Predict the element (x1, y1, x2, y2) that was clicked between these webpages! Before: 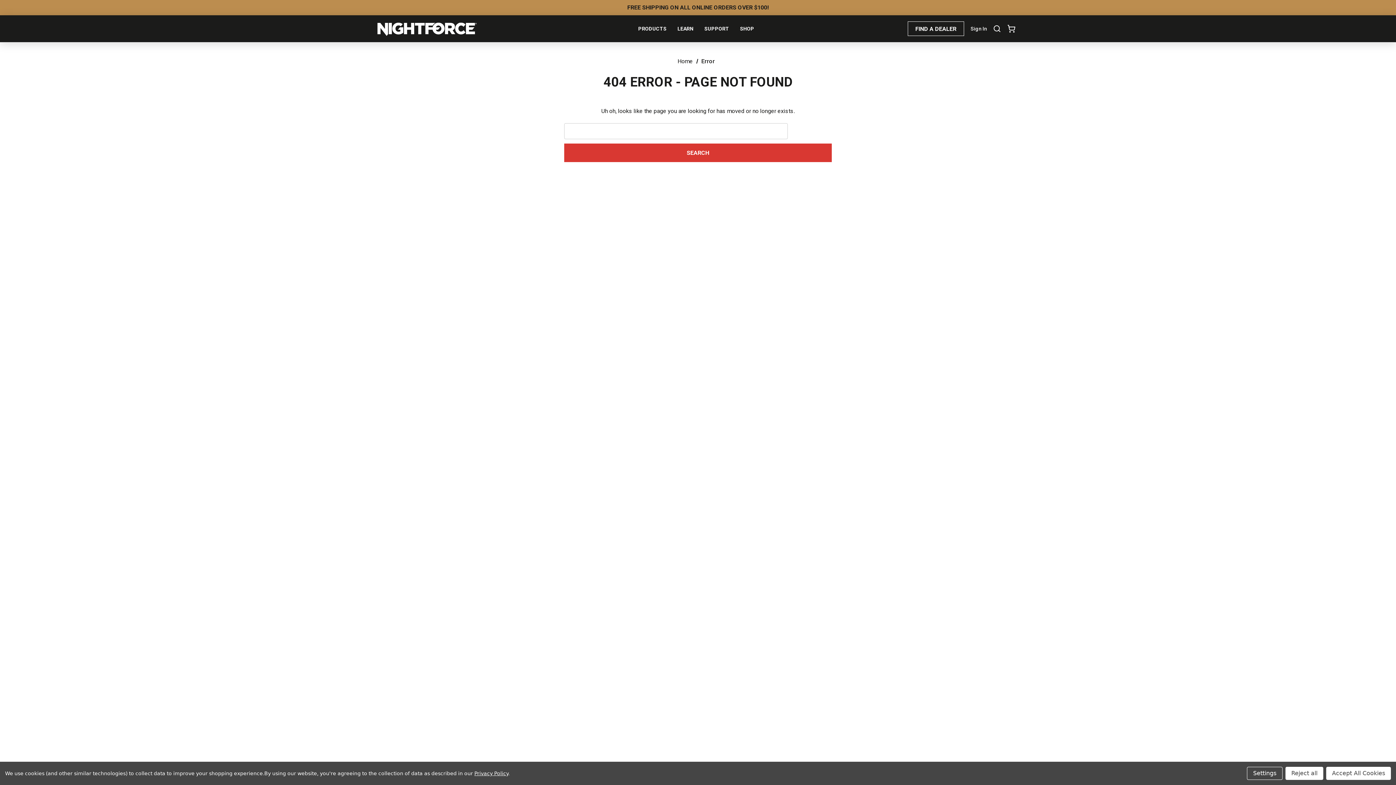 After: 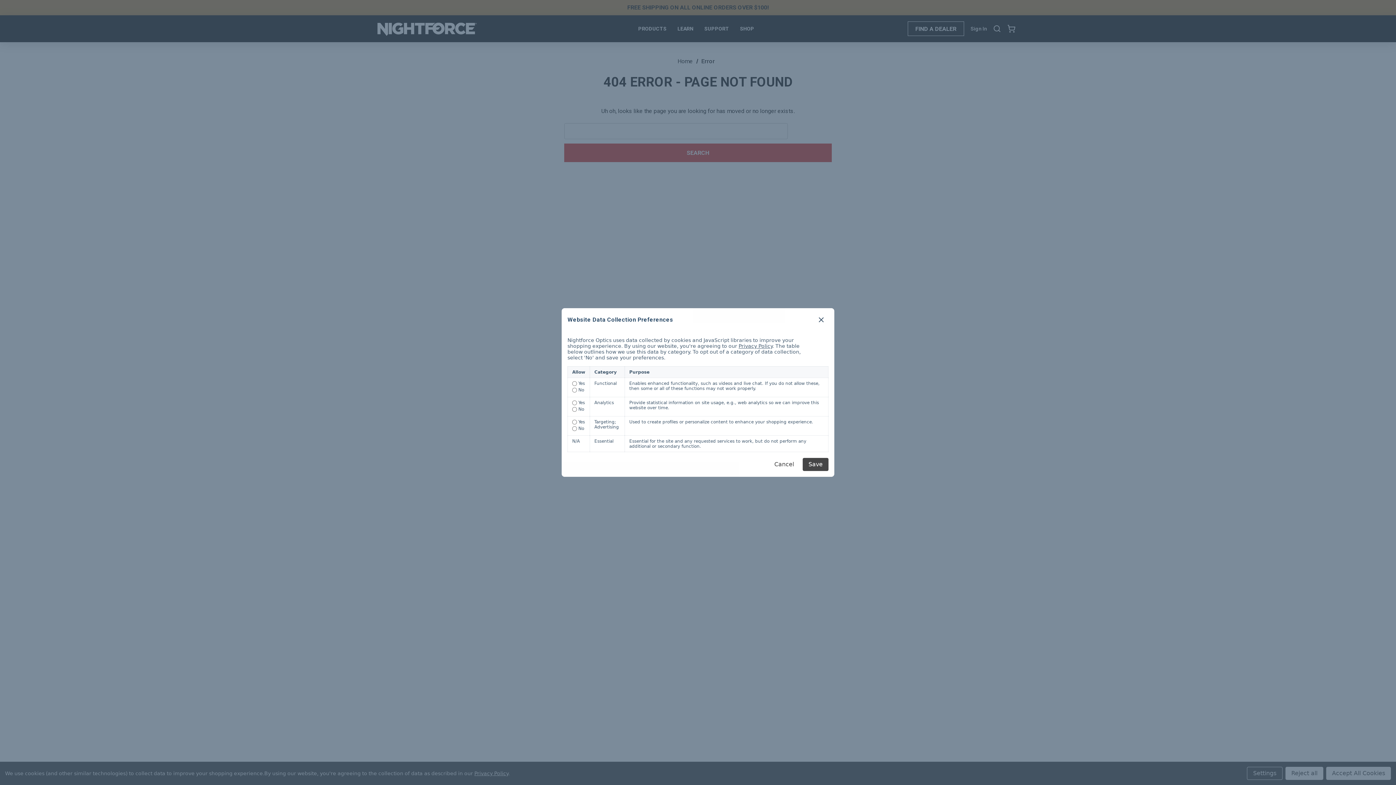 Action: bbox: (1247, 767, 1282, 780) label: Settings